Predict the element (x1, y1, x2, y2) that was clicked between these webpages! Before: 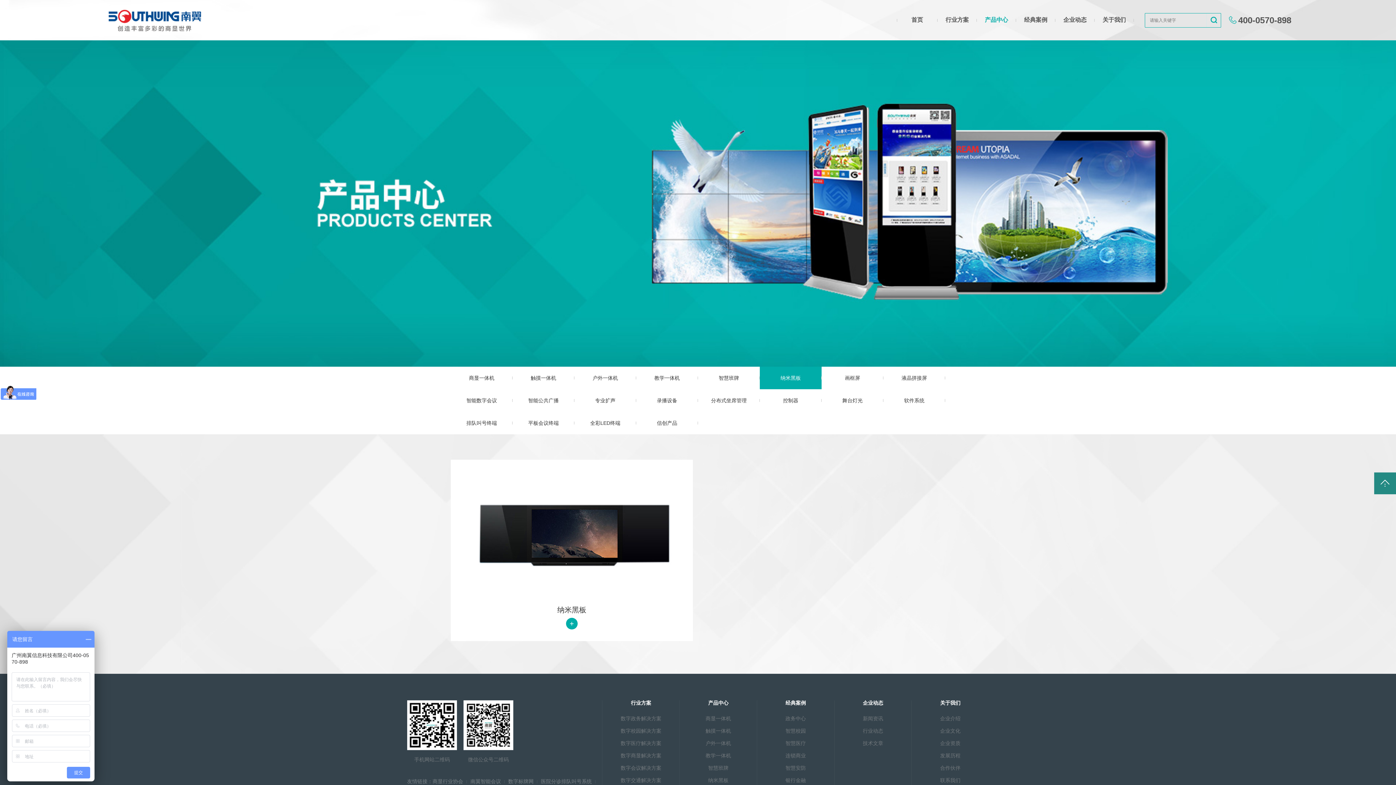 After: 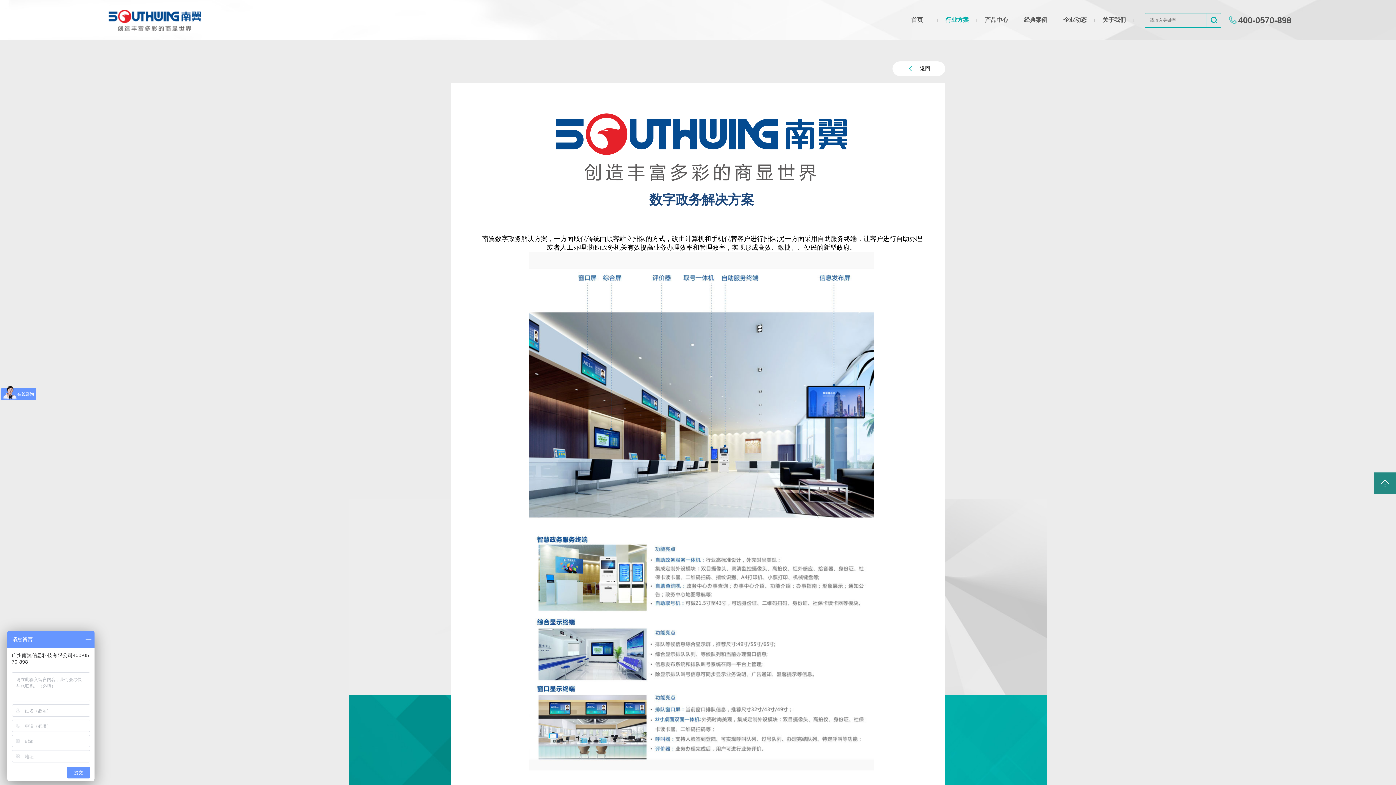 Action: bbox: (620, 716, 661, 721) label: 数字政务解决方案